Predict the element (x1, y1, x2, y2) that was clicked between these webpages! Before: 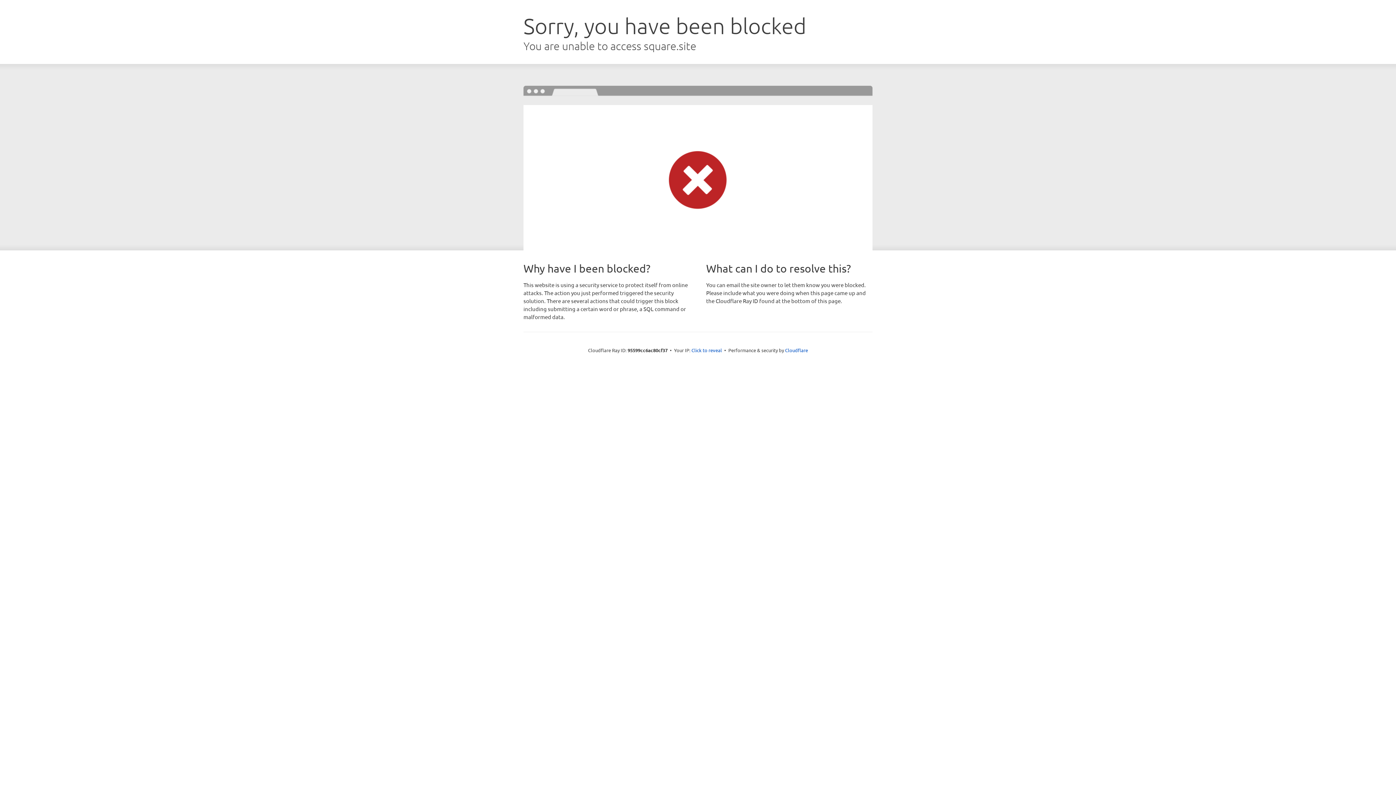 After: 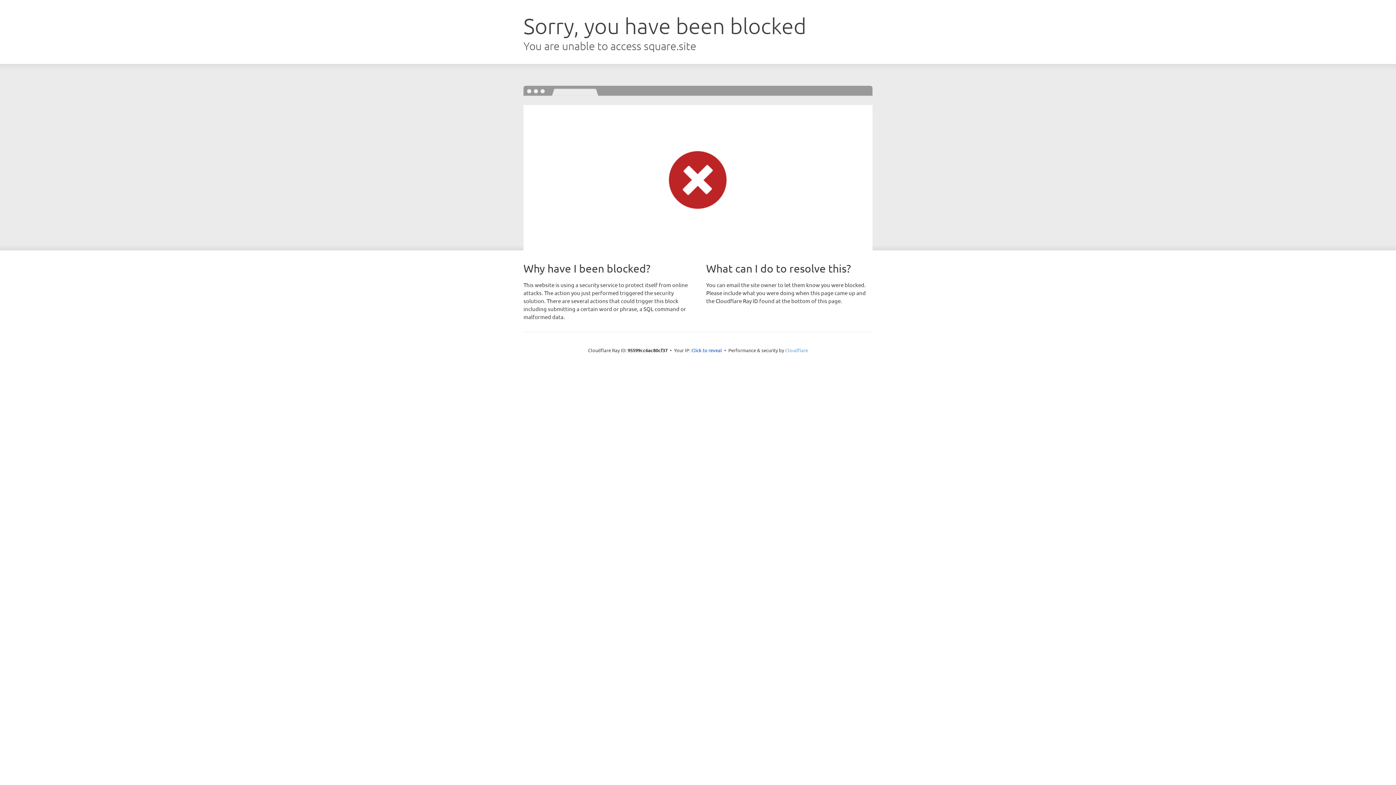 Action: bbox: (785, 347, 808, 353) label: Cloudflare